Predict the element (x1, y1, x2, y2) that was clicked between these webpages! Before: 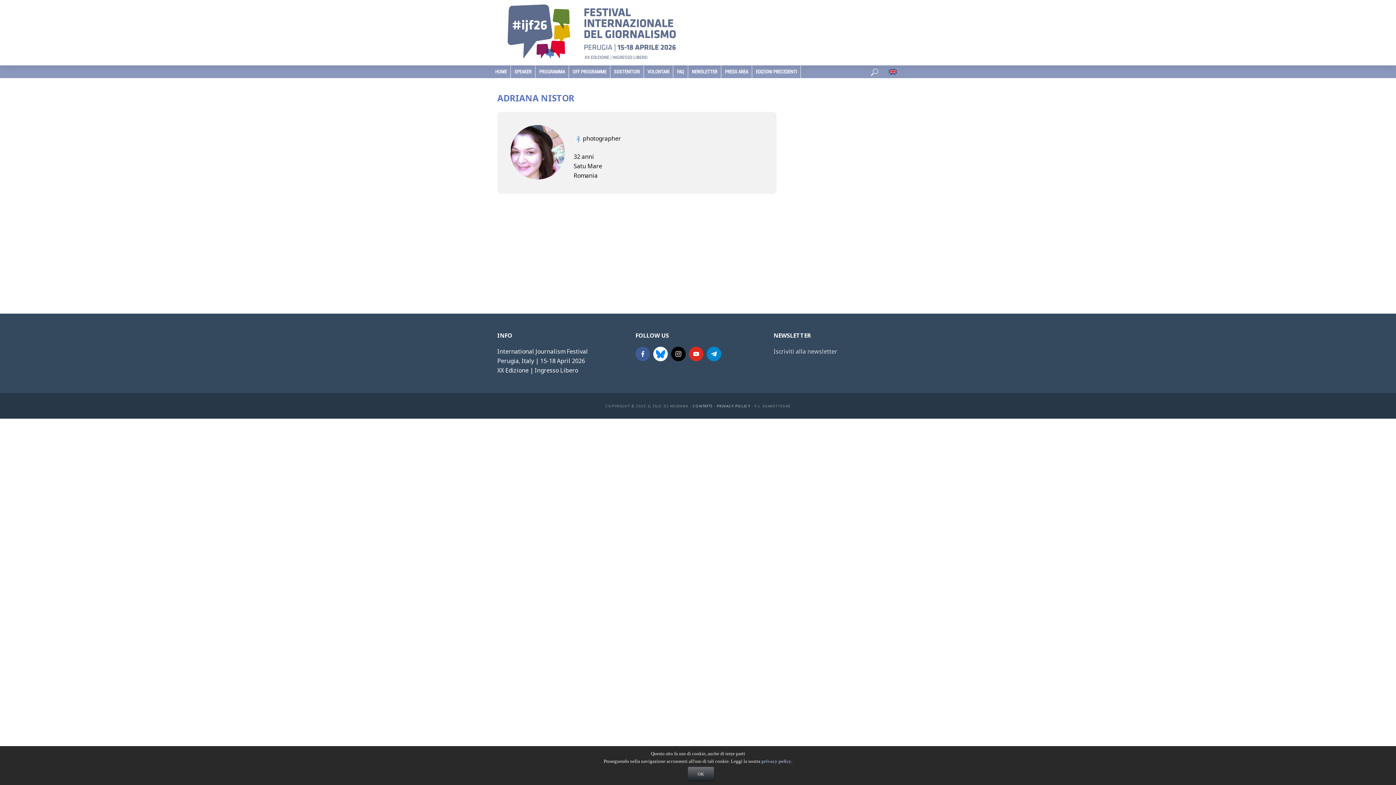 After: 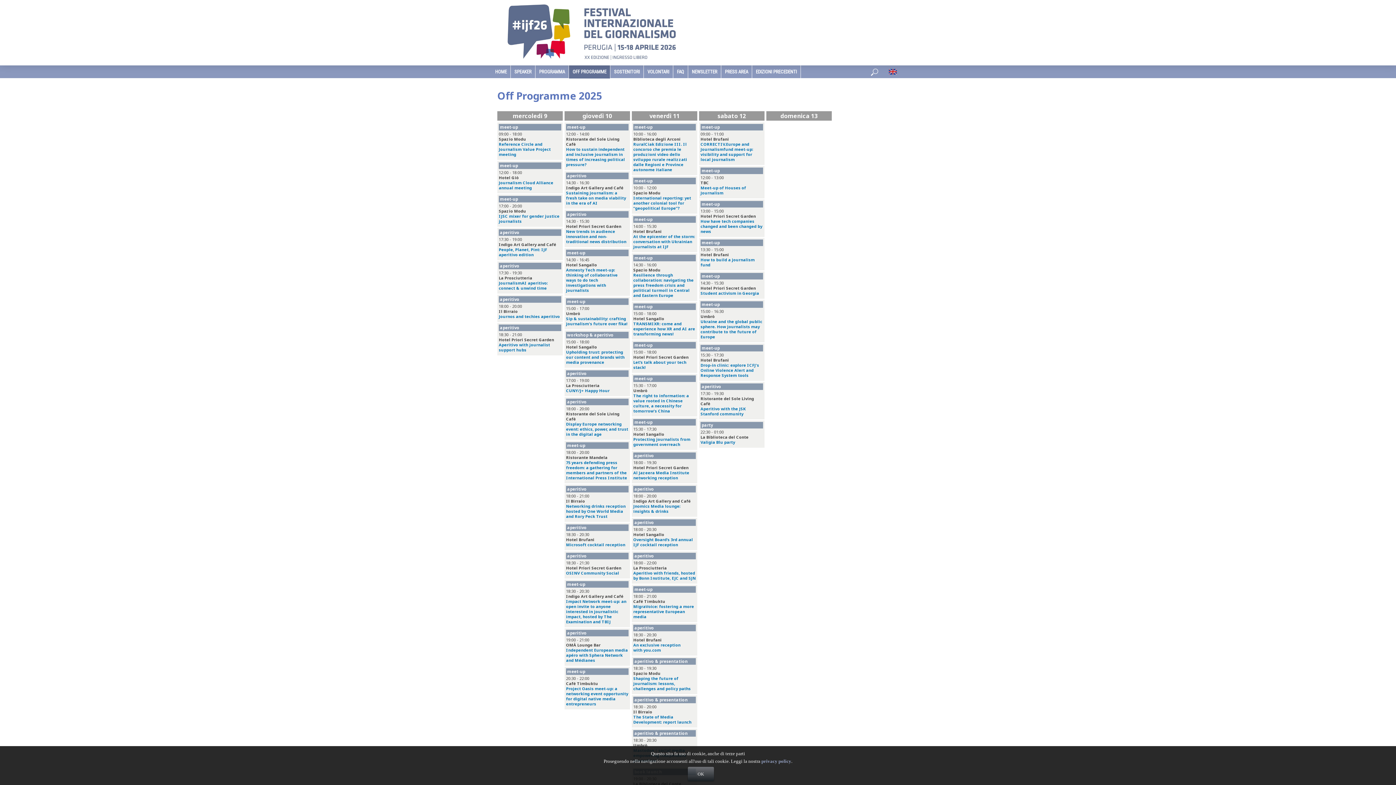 Action: bbox: (569, 65, 610, 78) label: OFF PROGRAMME